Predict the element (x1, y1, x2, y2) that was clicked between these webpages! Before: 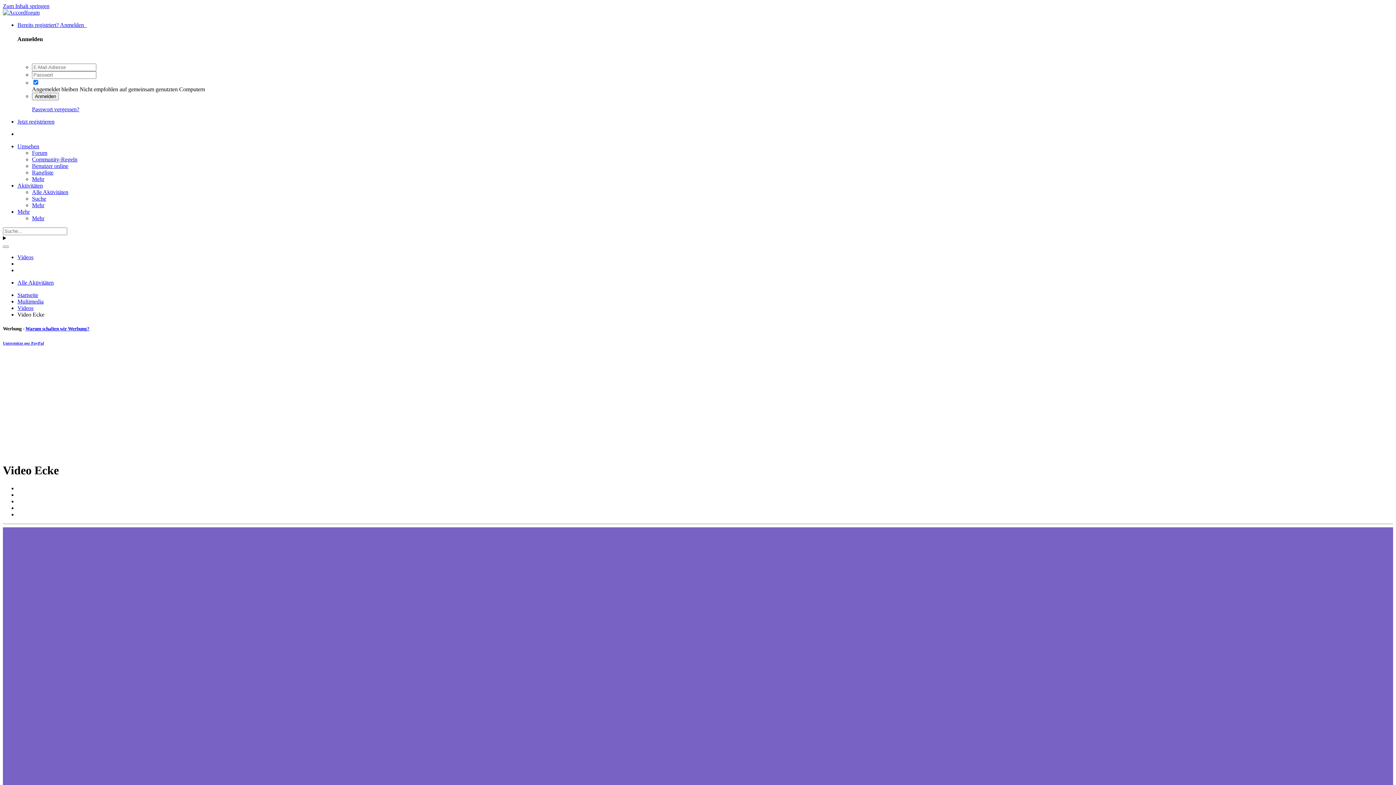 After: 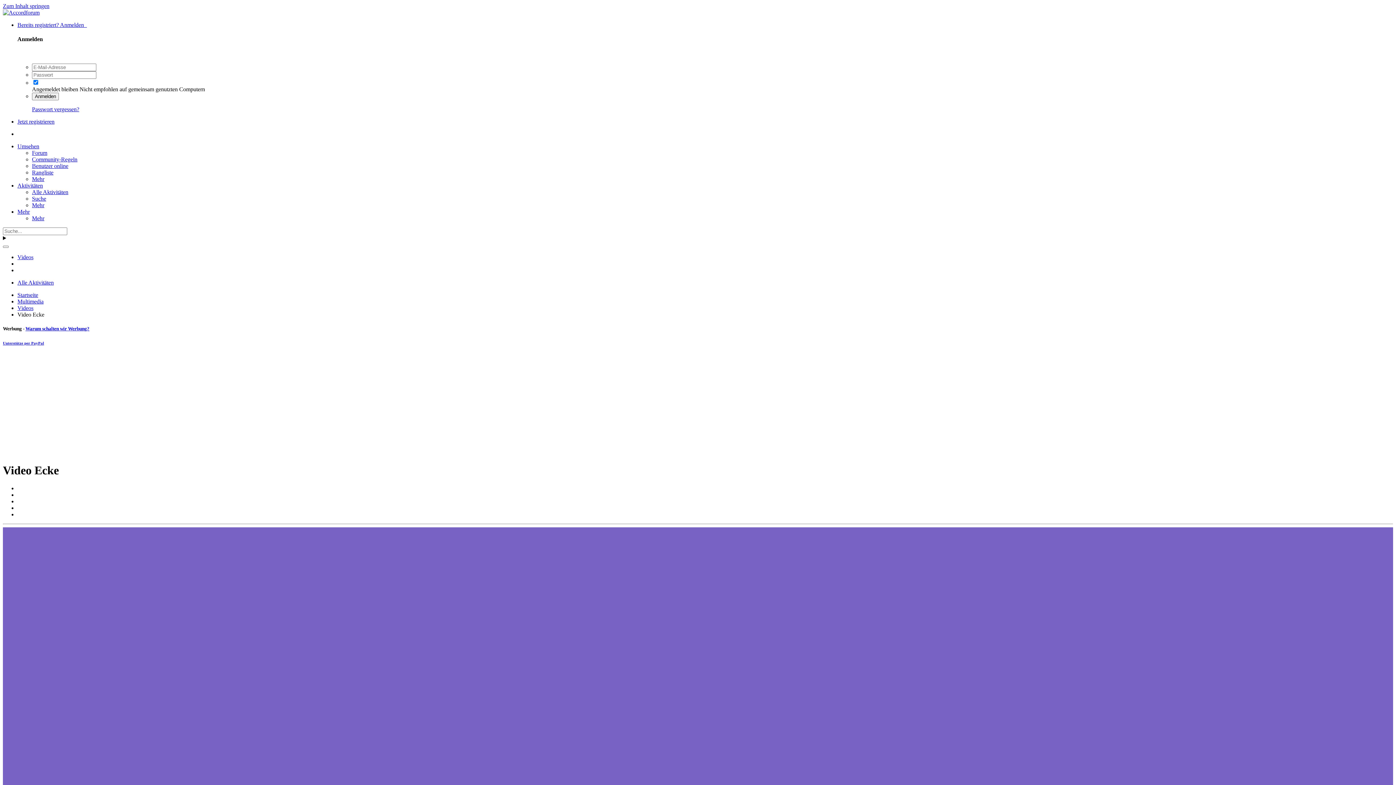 Action: bbox: (32, 202, 44, 208) label: Mehr